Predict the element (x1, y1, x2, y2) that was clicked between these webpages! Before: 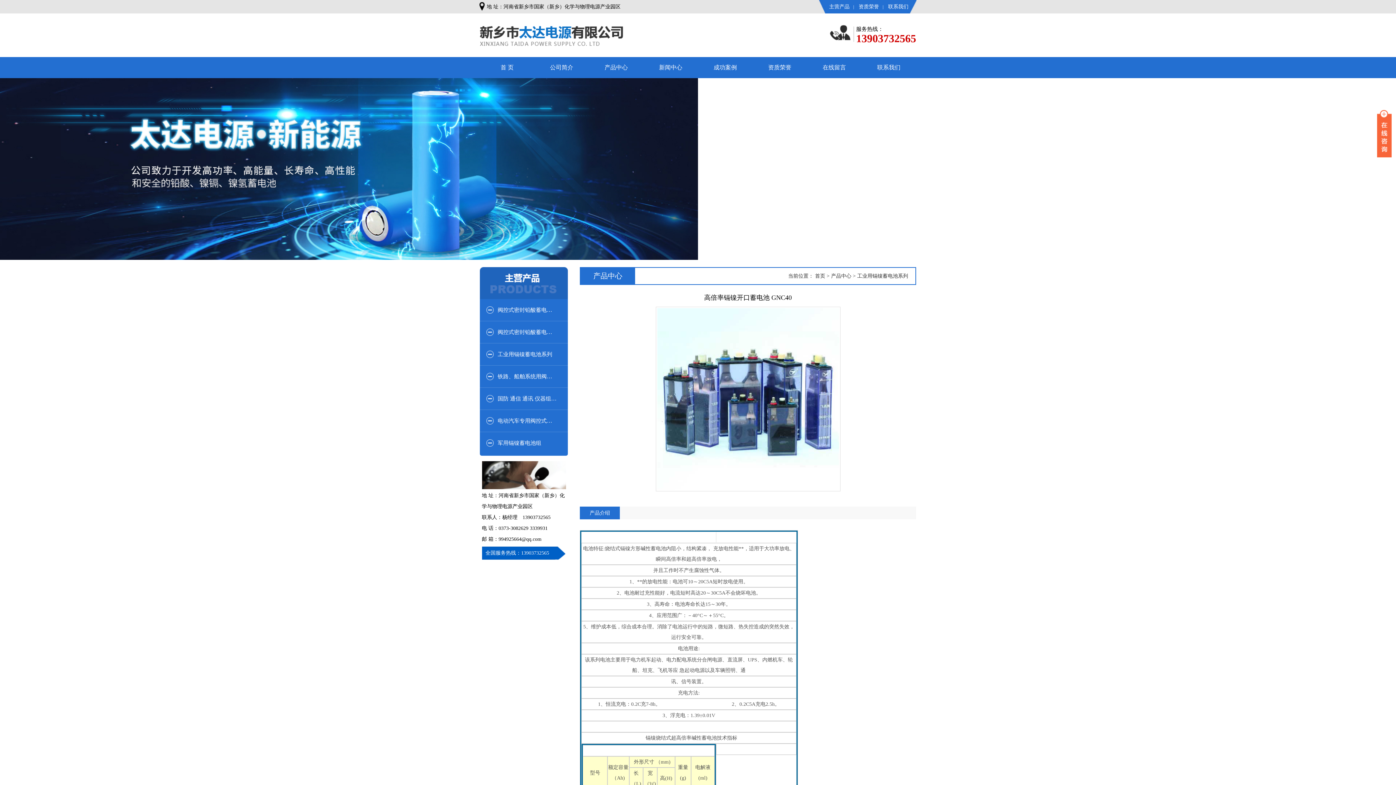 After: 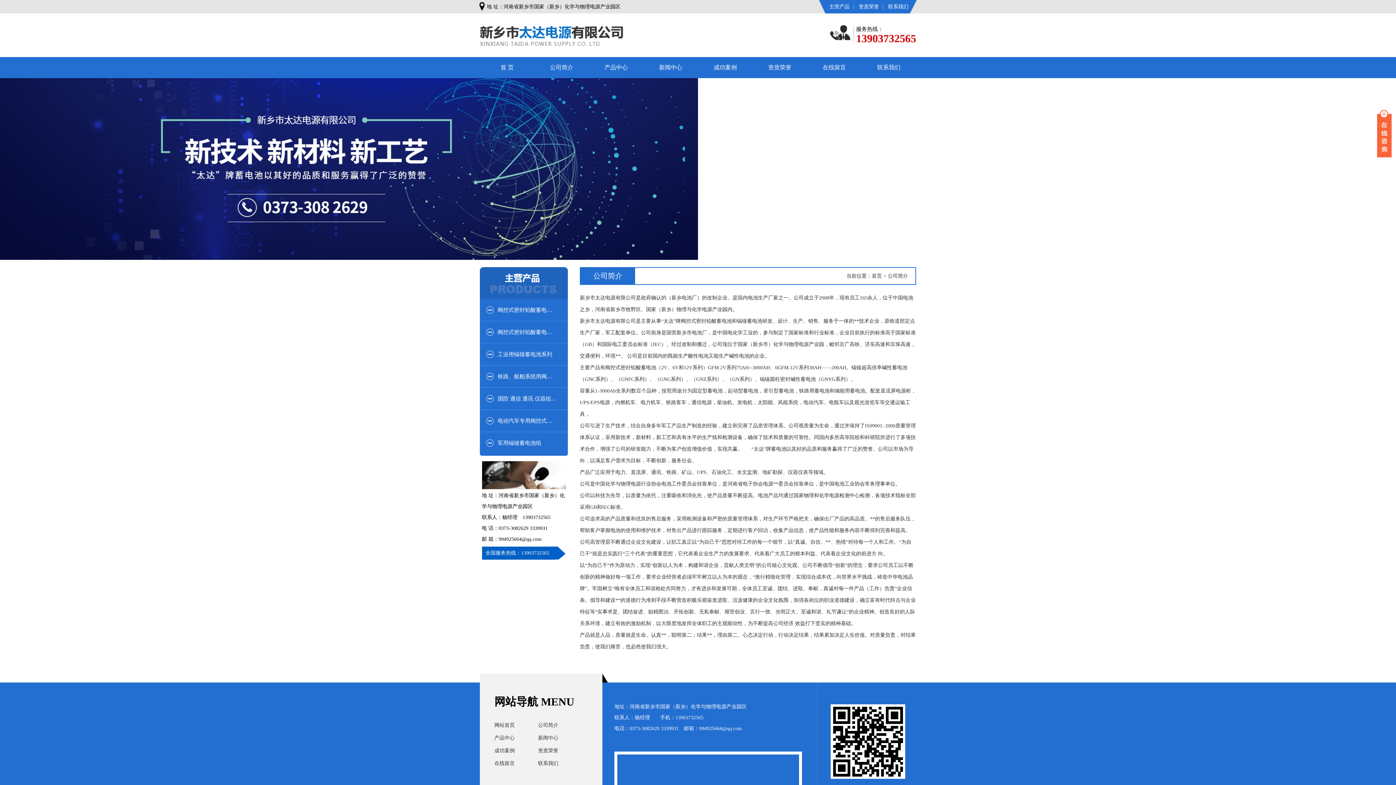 Action: label: 公司简介 bbox: (534, 57, 589, 78)